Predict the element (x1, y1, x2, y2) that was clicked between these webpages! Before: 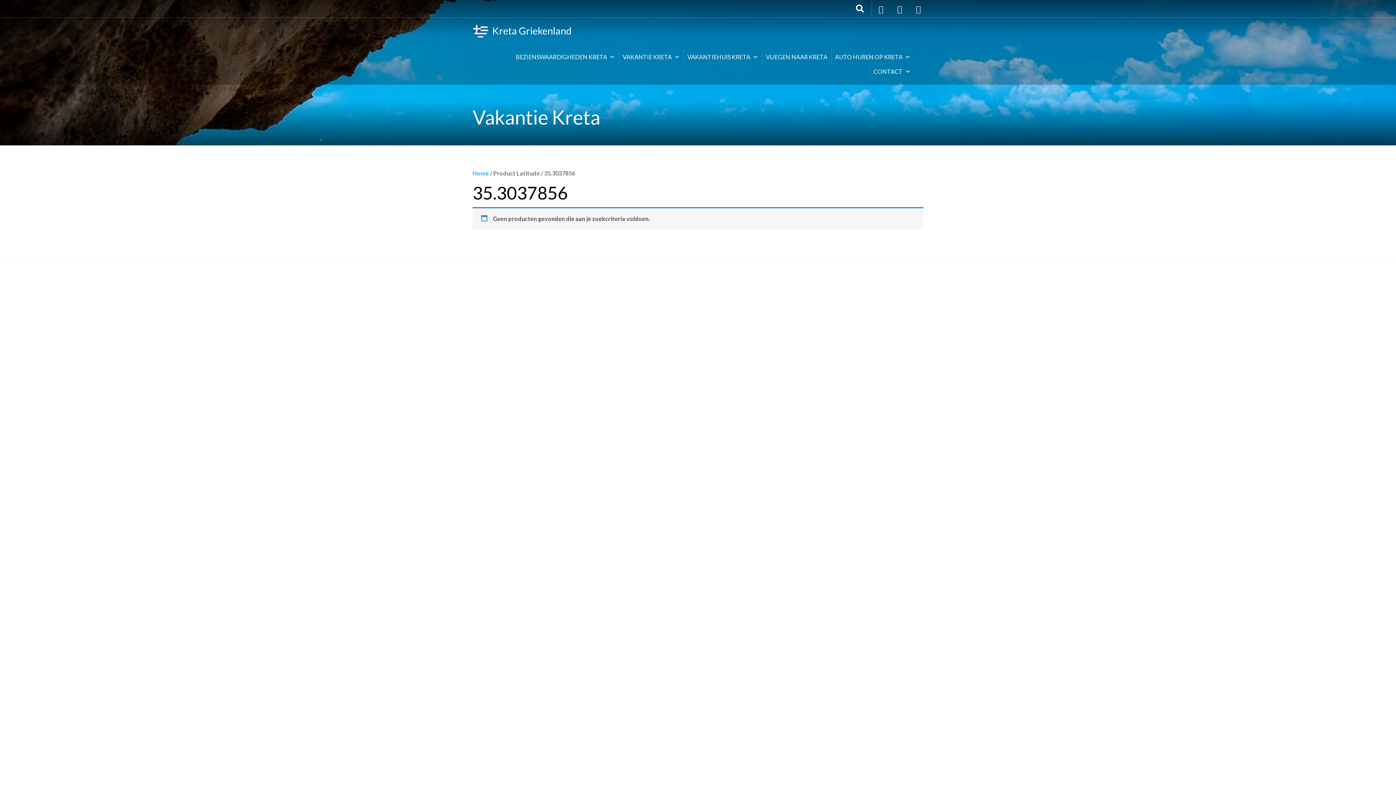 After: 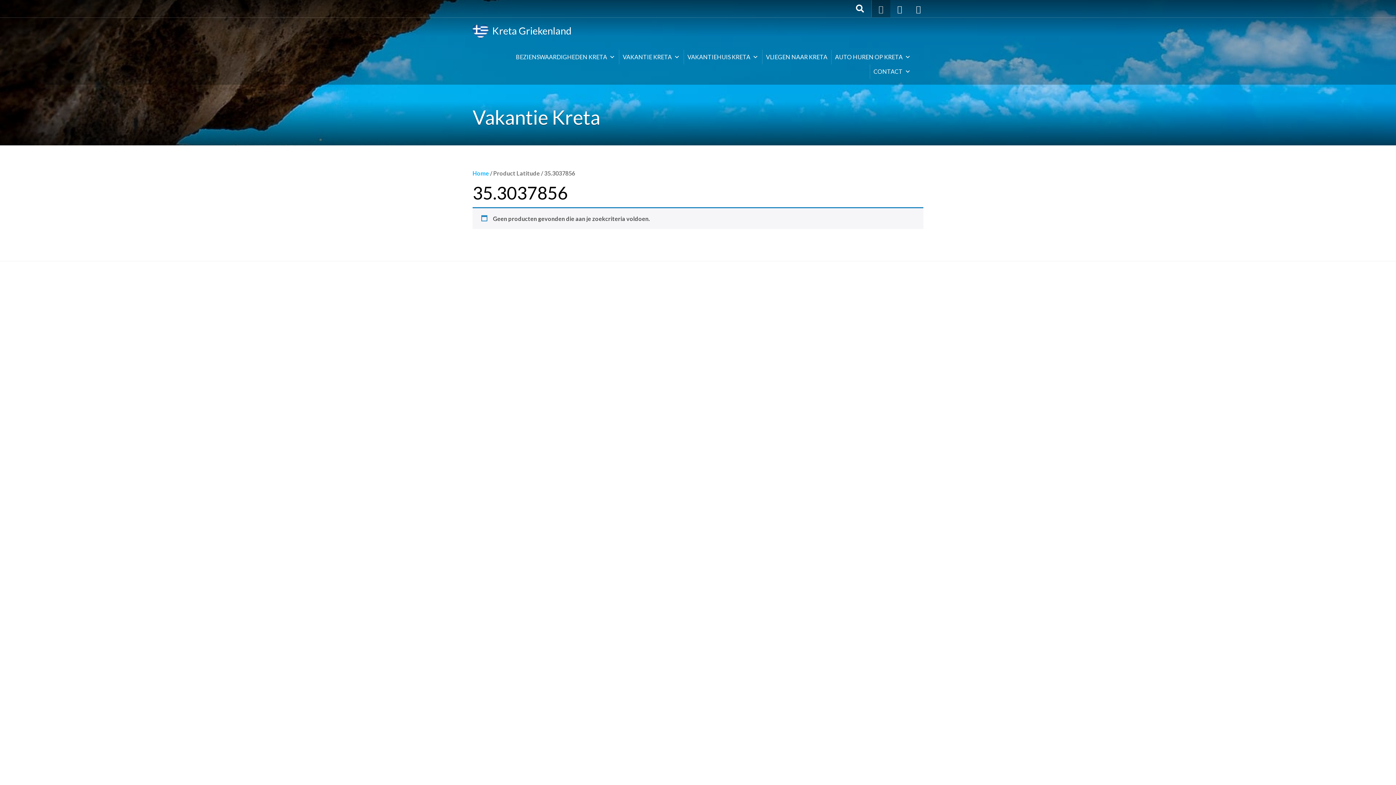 Action: bbox: (871, 0, 890, 17)